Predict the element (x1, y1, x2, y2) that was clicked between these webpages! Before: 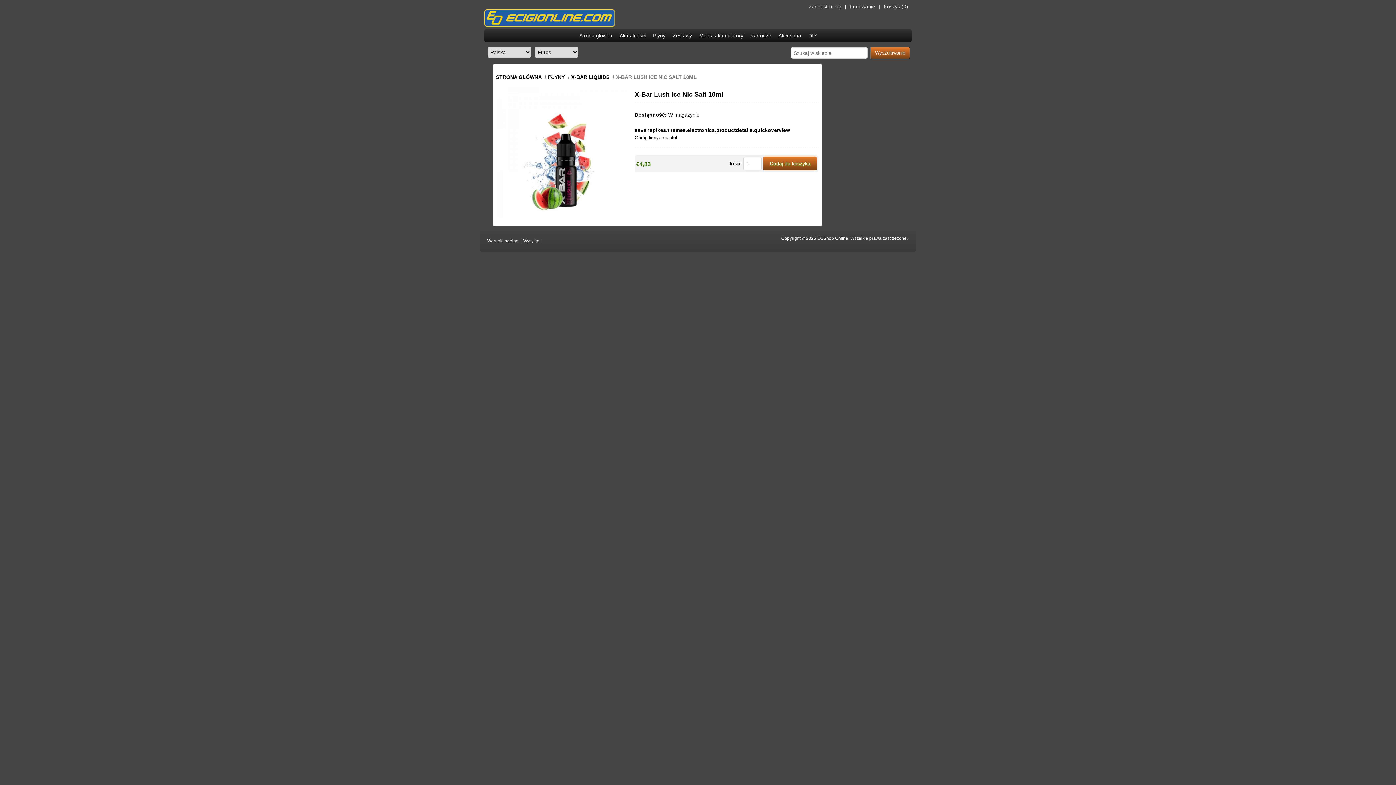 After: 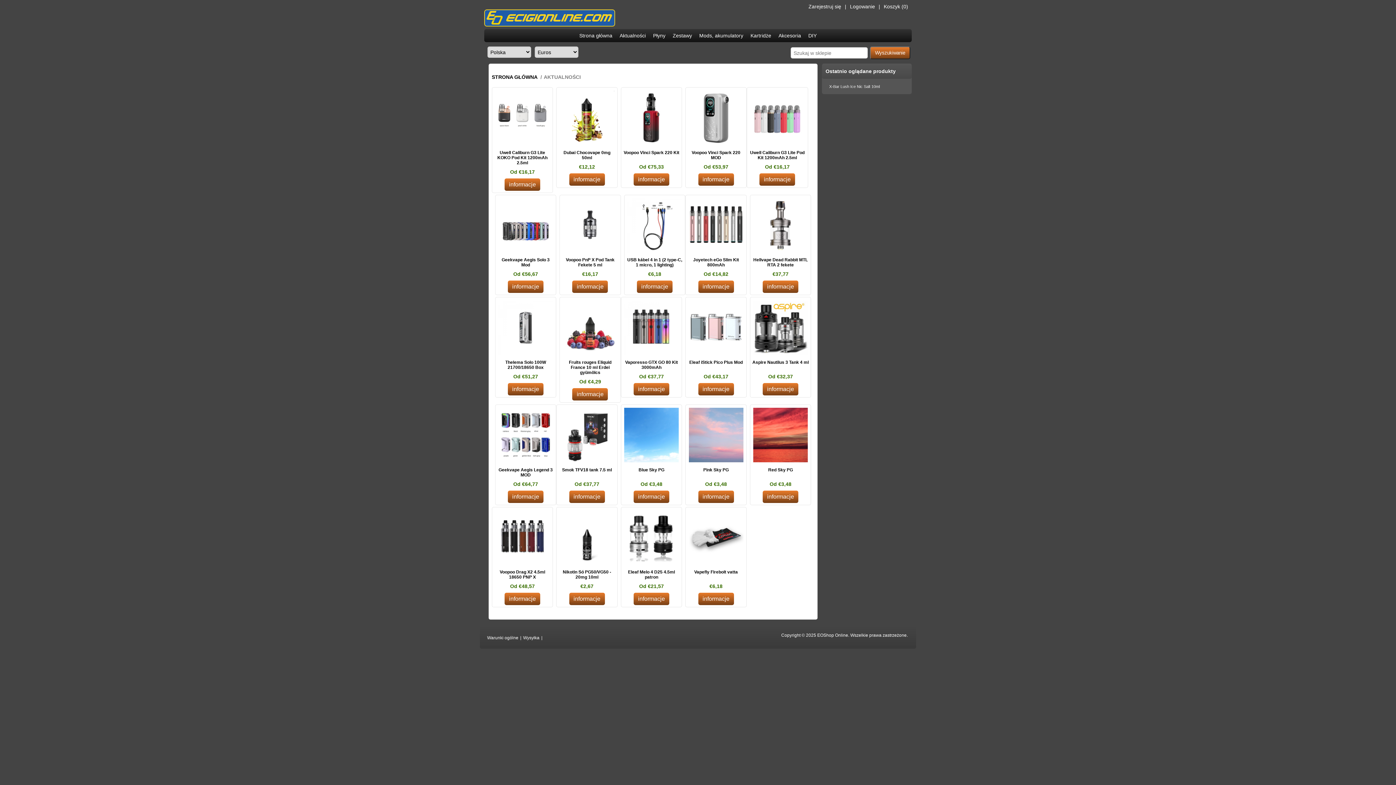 Action: bbox: (616, 29, 649, 42) label: Aktualności